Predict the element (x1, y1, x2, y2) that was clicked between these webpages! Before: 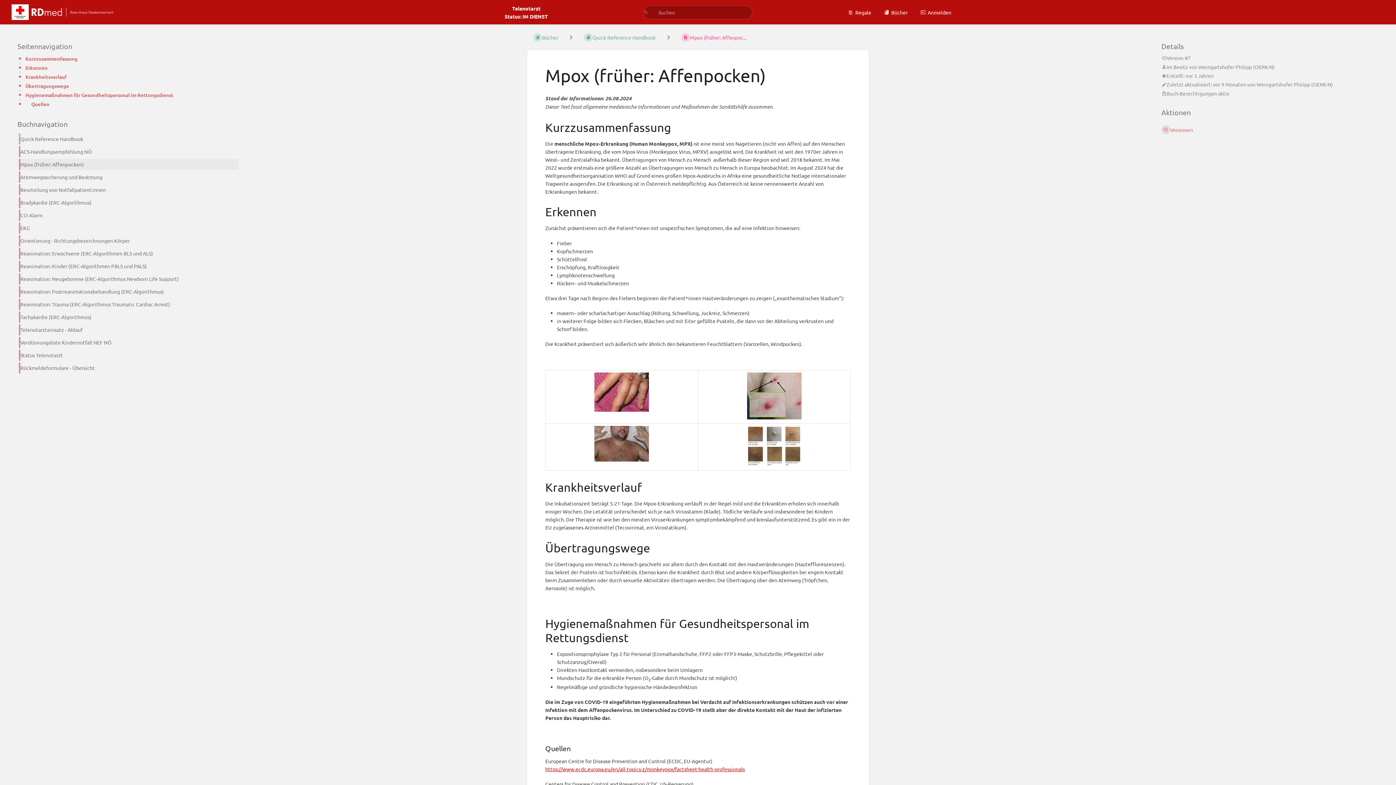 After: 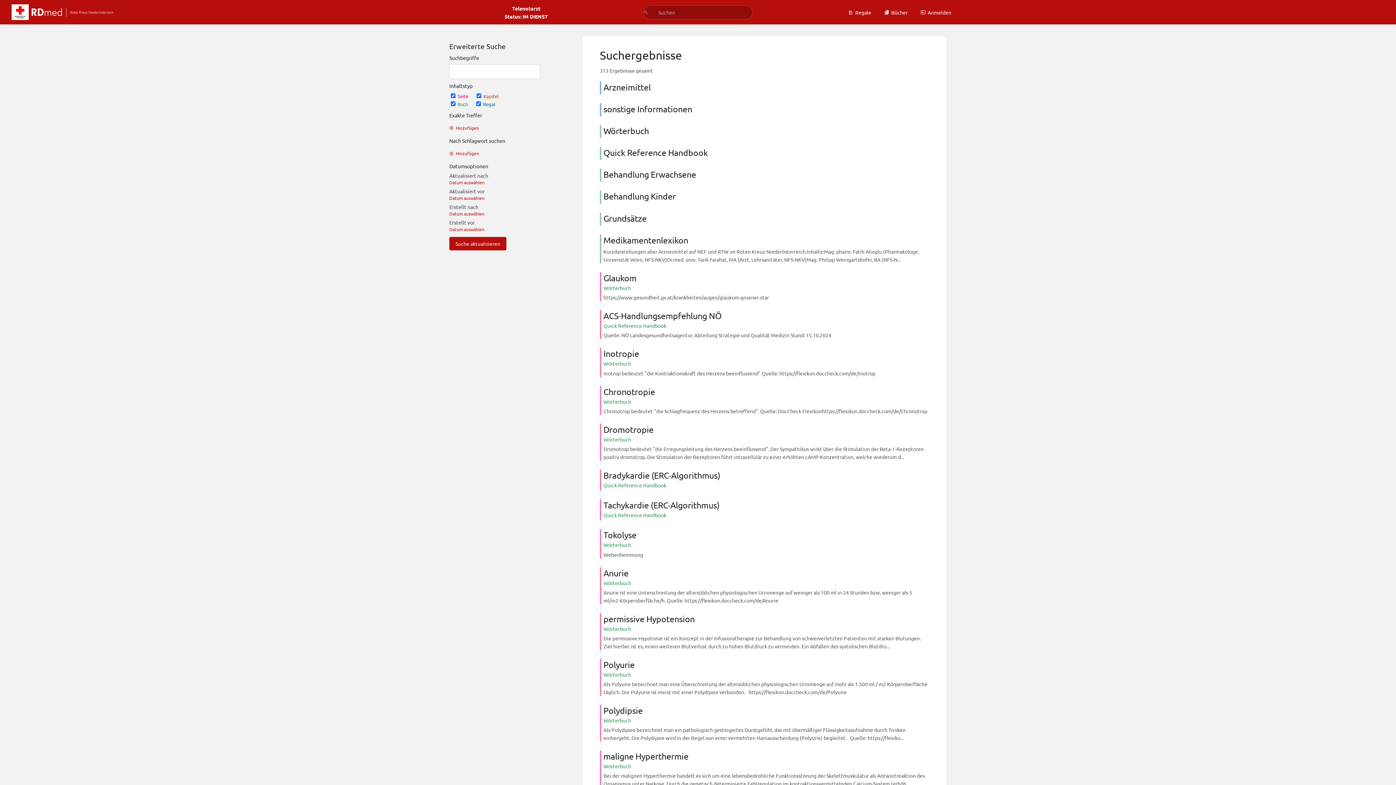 Action: label: Suchen bbox: (643, 8, 648, 15)